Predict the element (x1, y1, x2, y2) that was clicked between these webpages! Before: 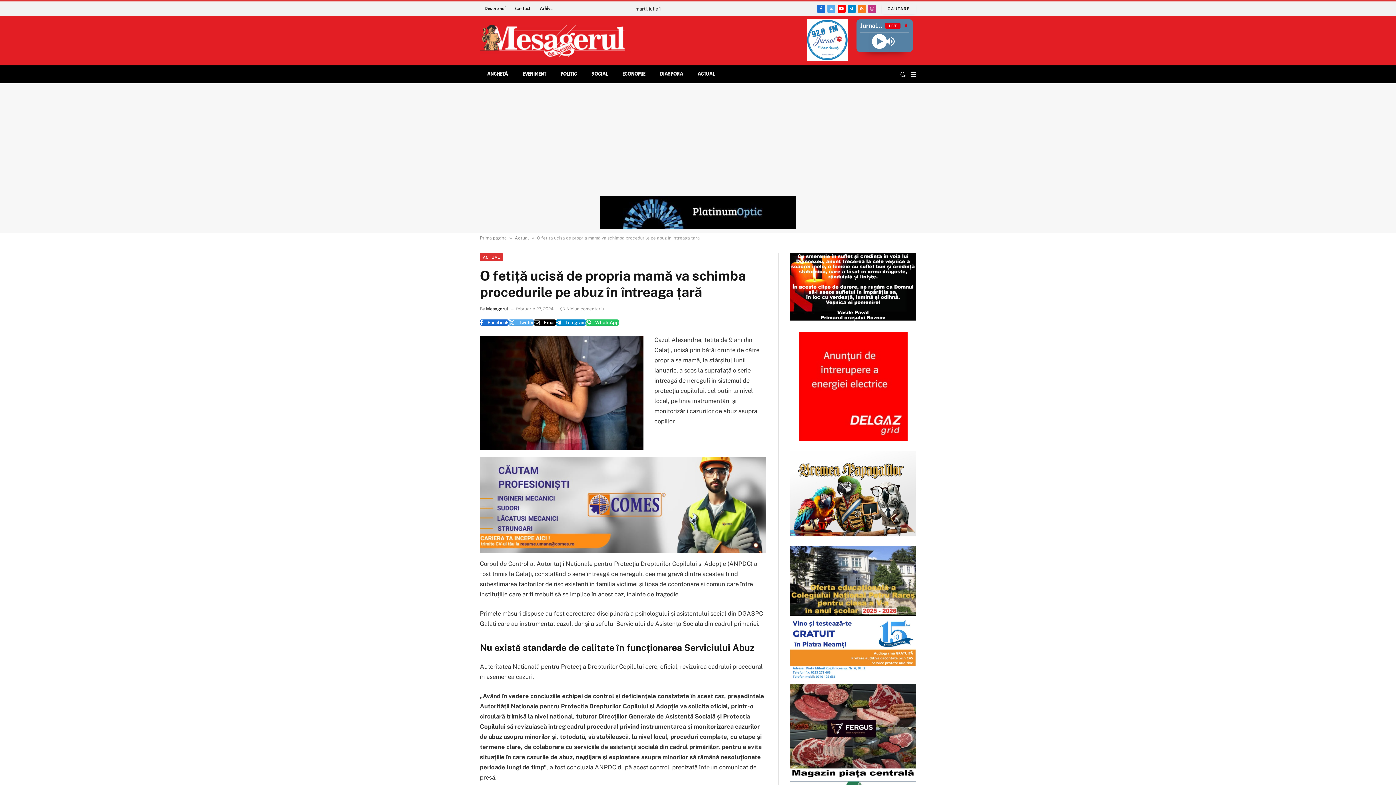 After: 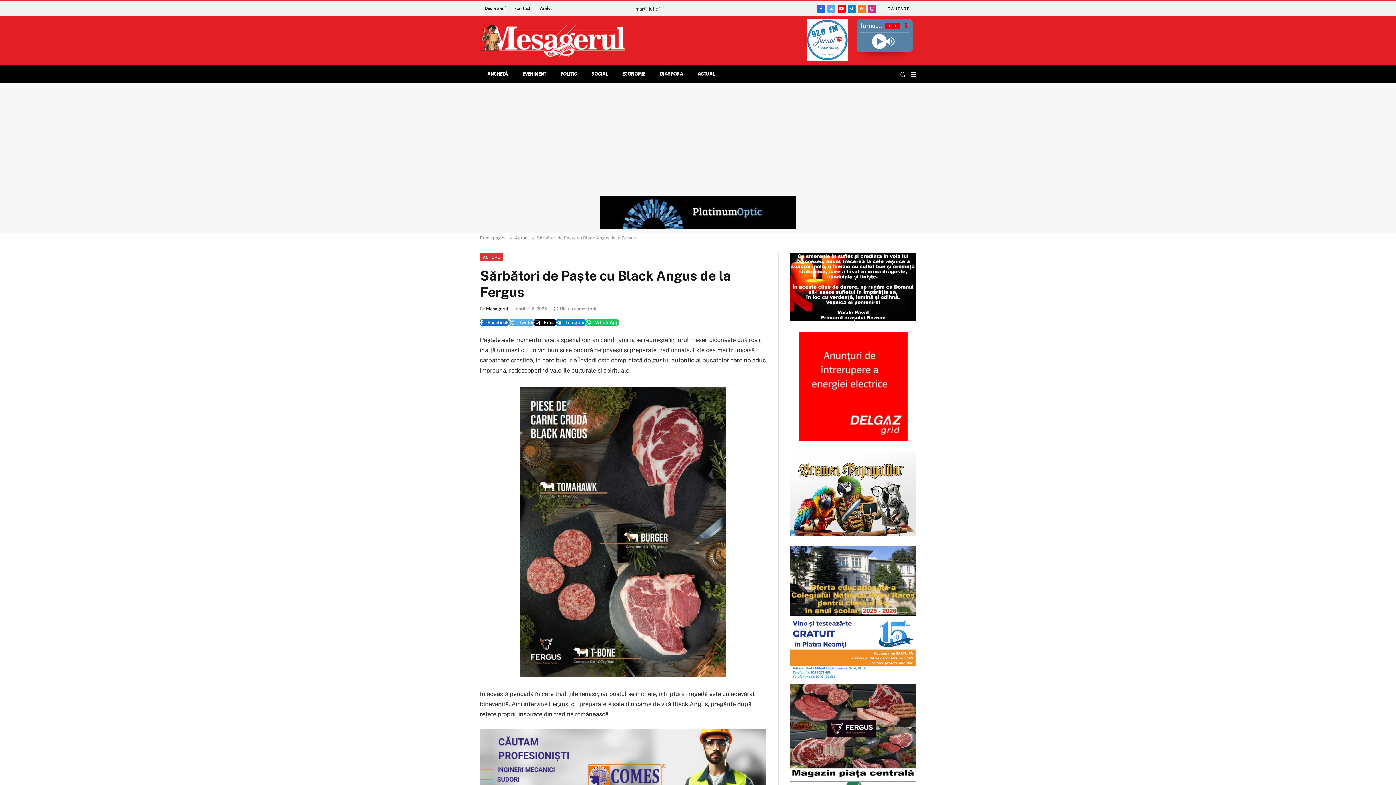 Action: bbox: (790, 774, 916, 780)